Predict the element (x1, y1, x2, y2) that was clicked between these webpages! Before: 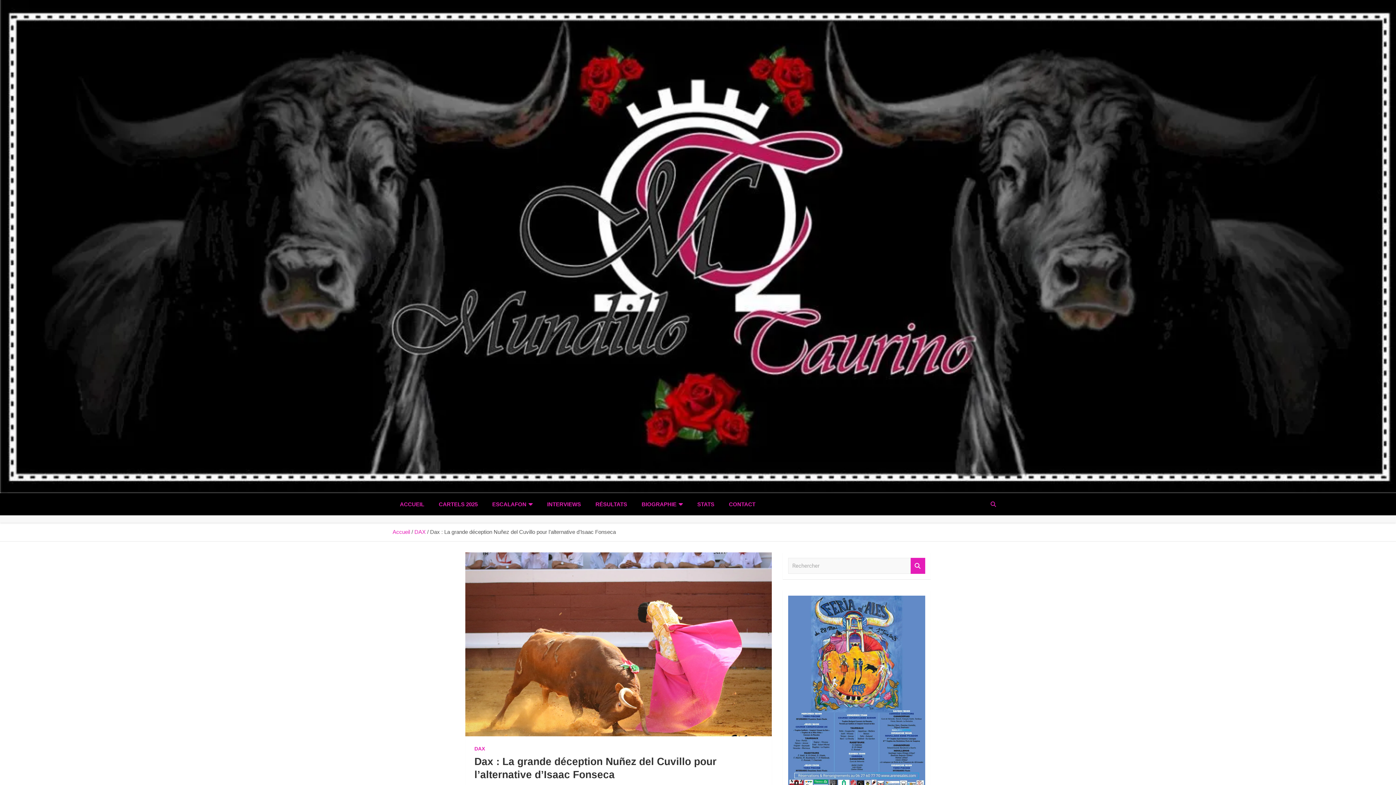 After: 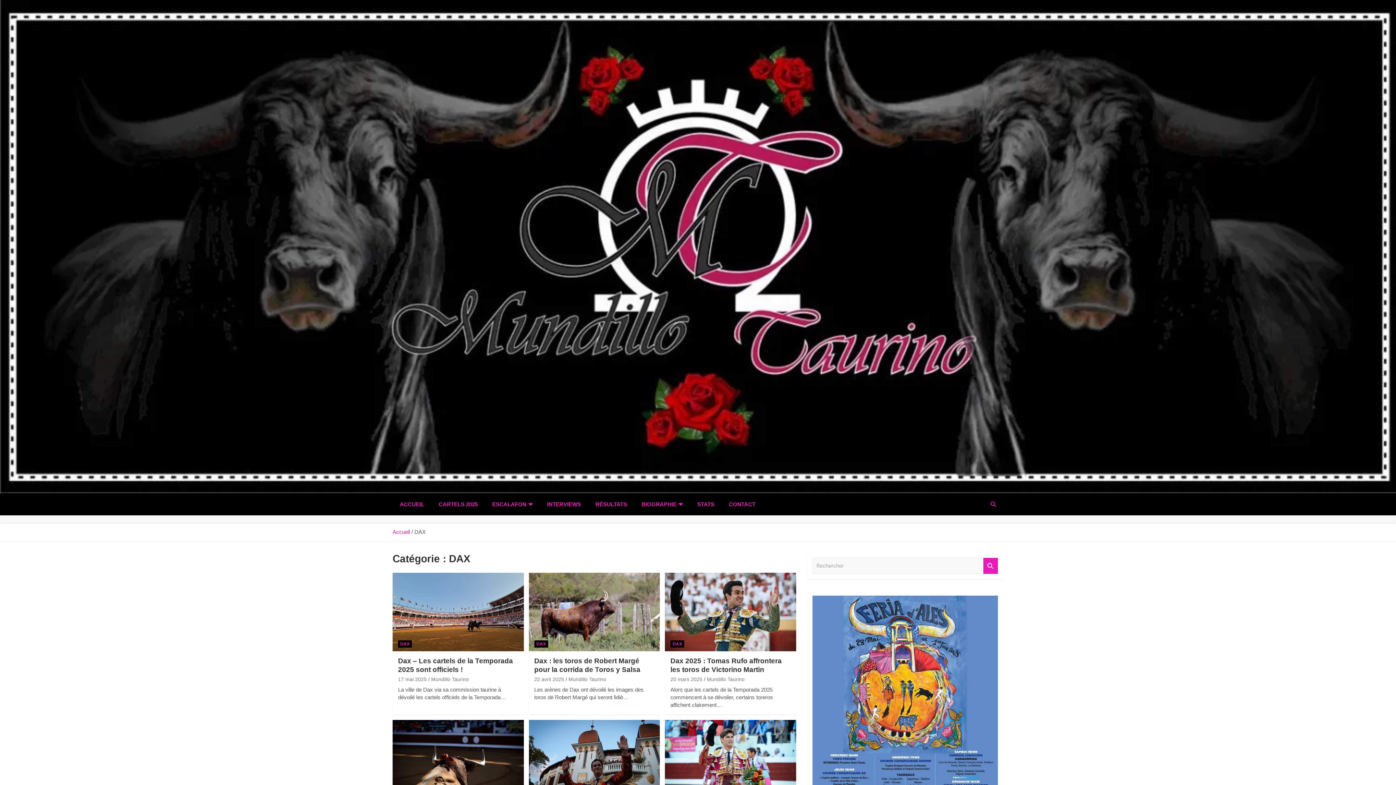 Action: label: DAX bbox: (474, 745, 485, 752)